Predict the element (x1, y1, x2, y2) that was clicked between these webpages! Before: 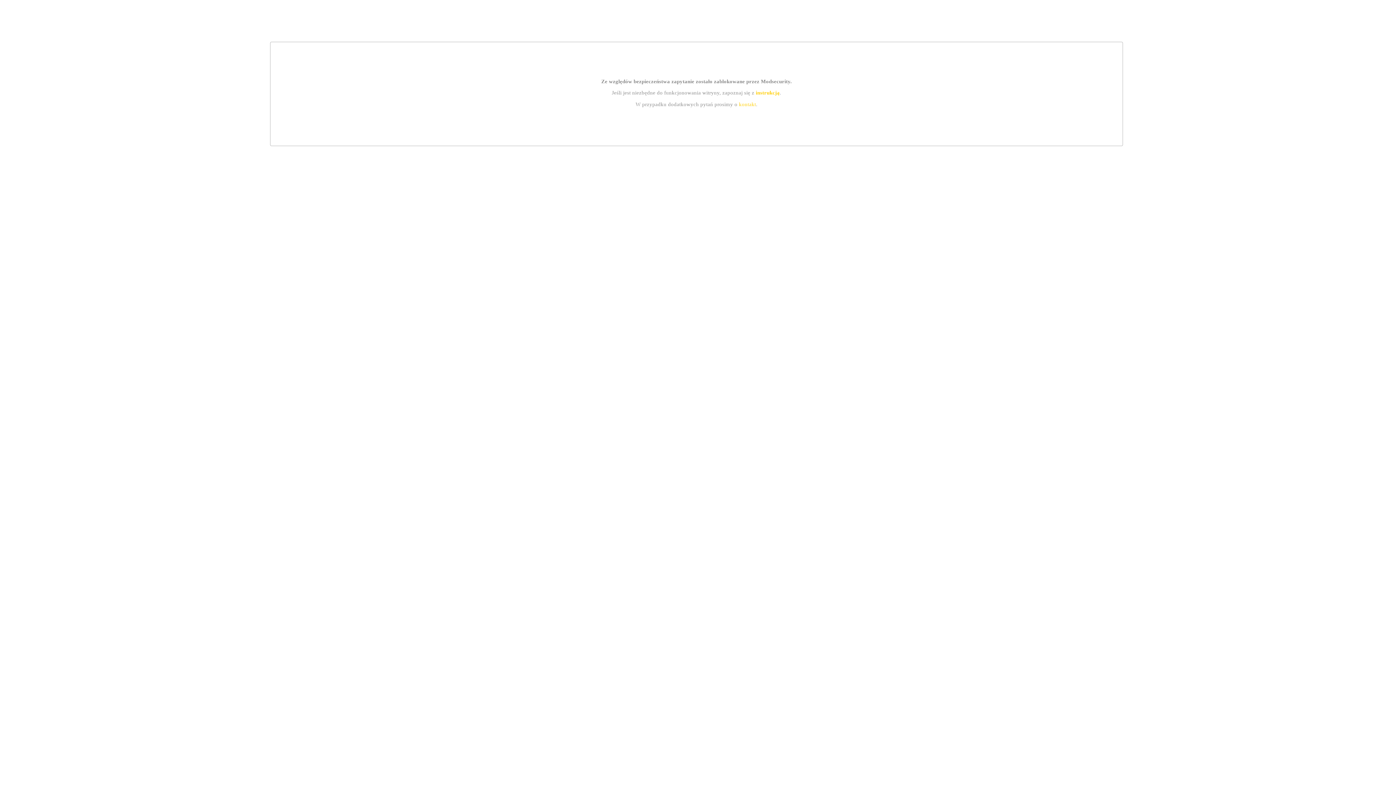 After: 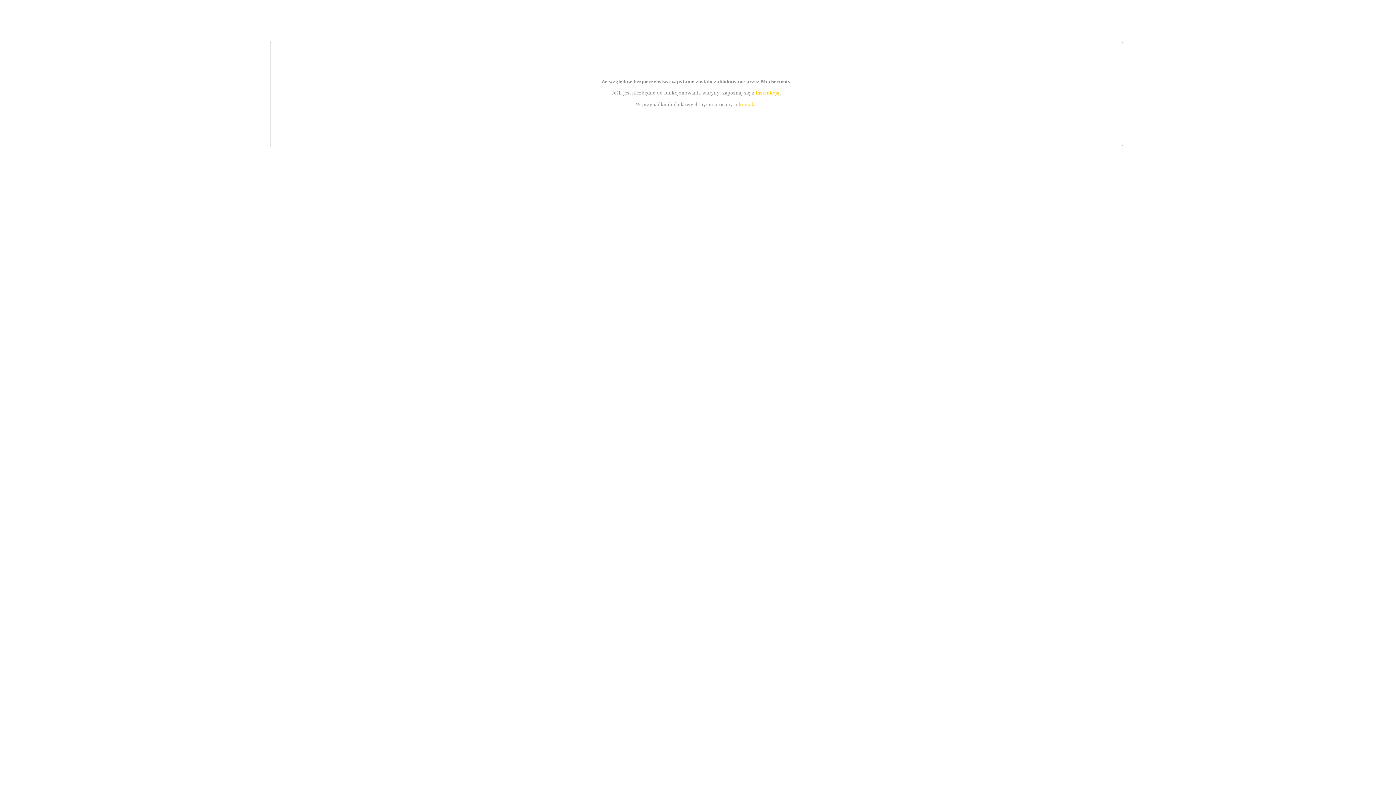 Action: label: instrukcją bbox: (755, 89, 779, 95)